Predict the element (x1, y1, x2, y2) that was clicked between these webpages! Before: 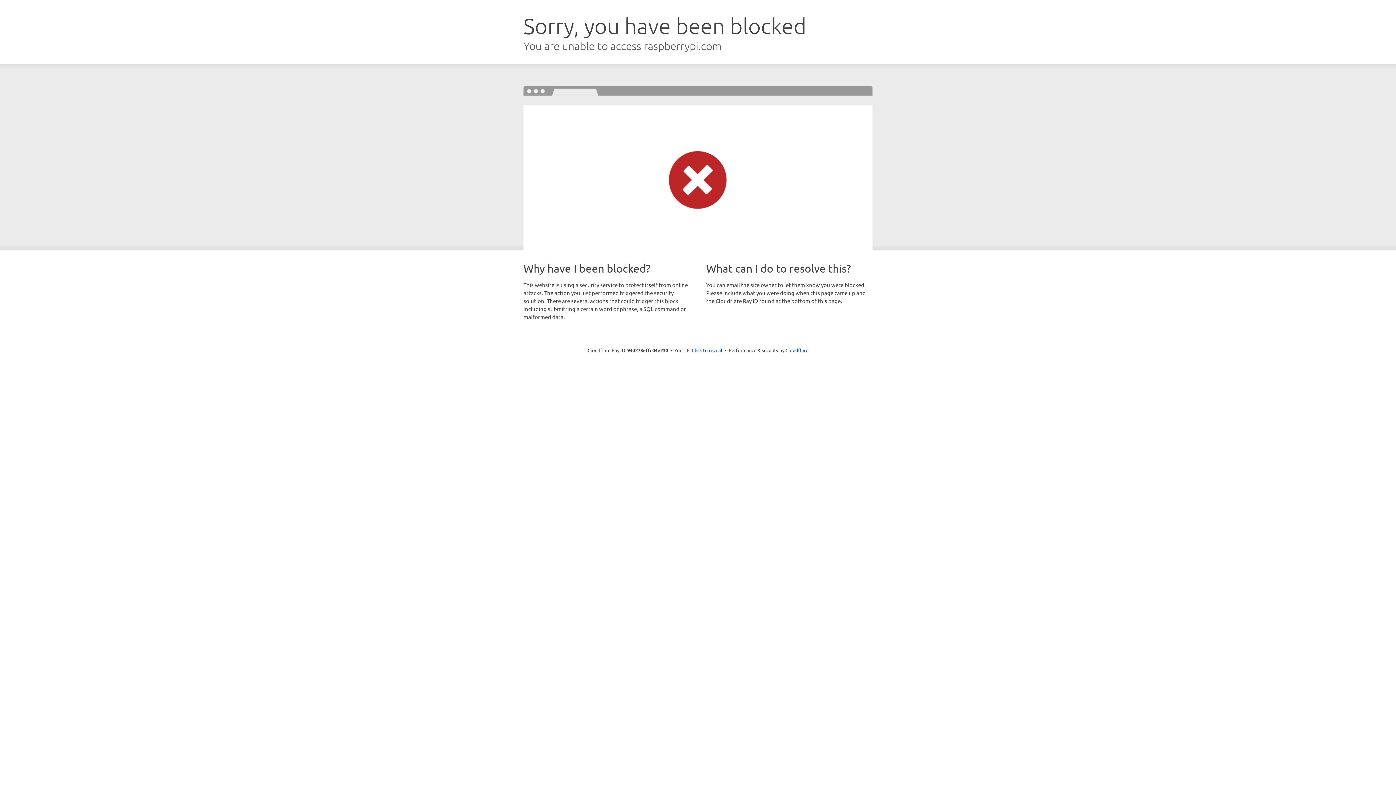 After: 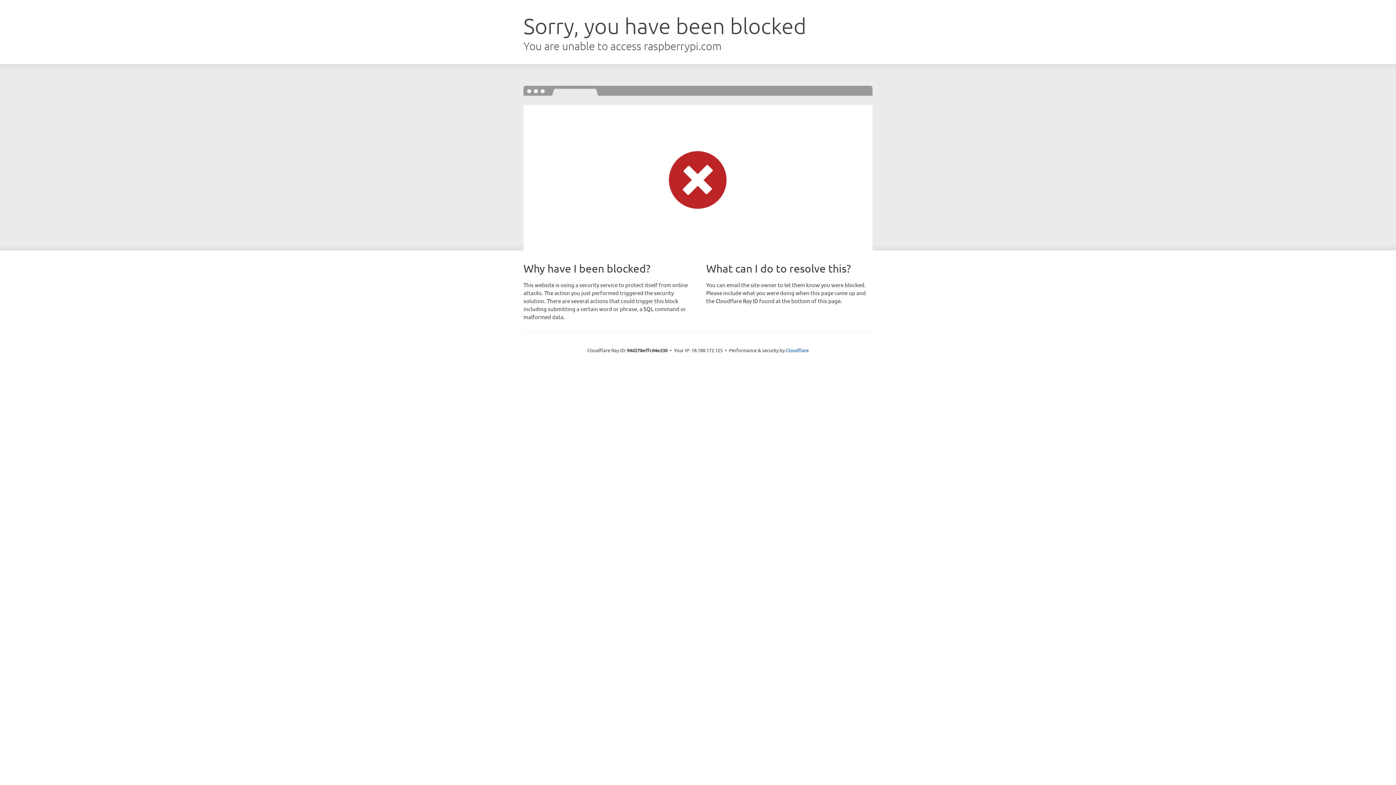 Action: label: Click to reveal bbox: (692, 346, 722, 353)